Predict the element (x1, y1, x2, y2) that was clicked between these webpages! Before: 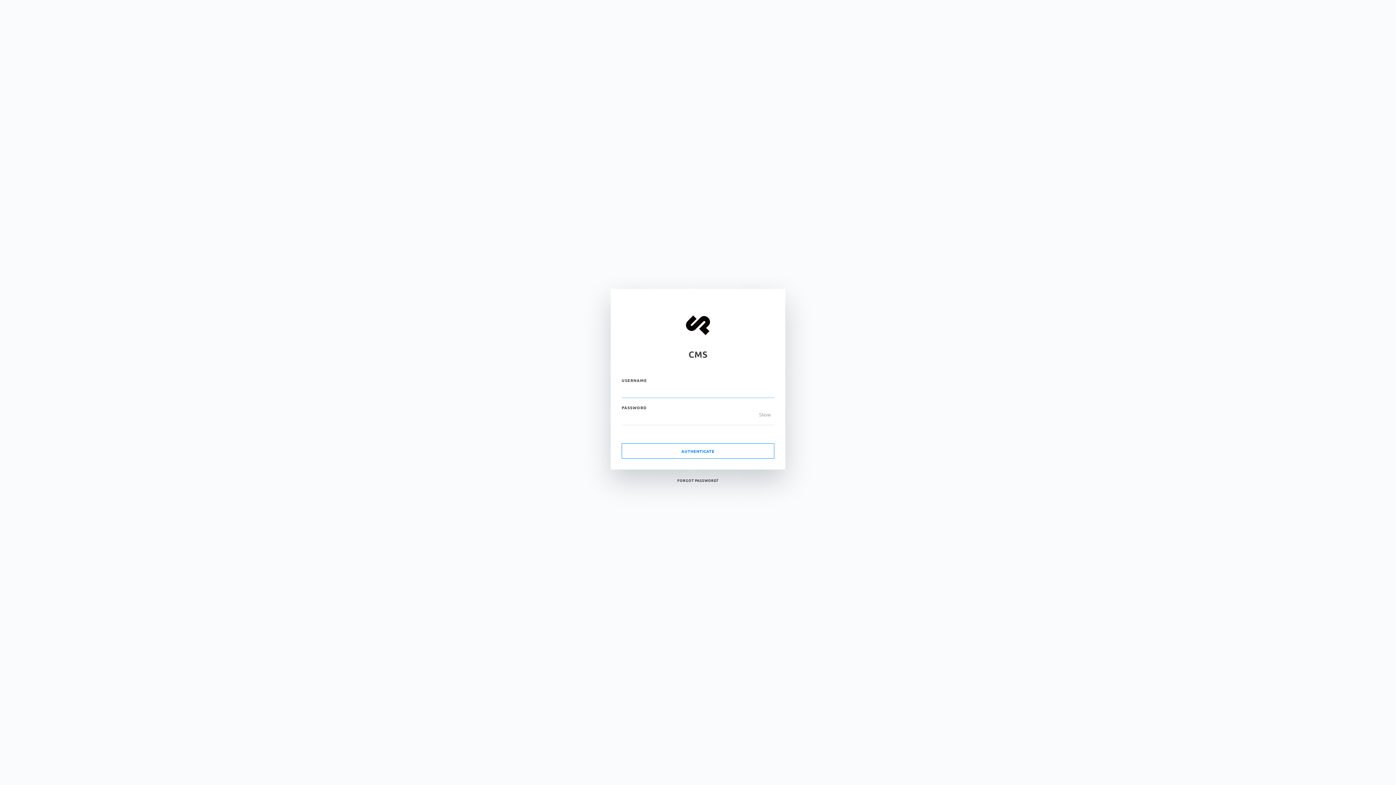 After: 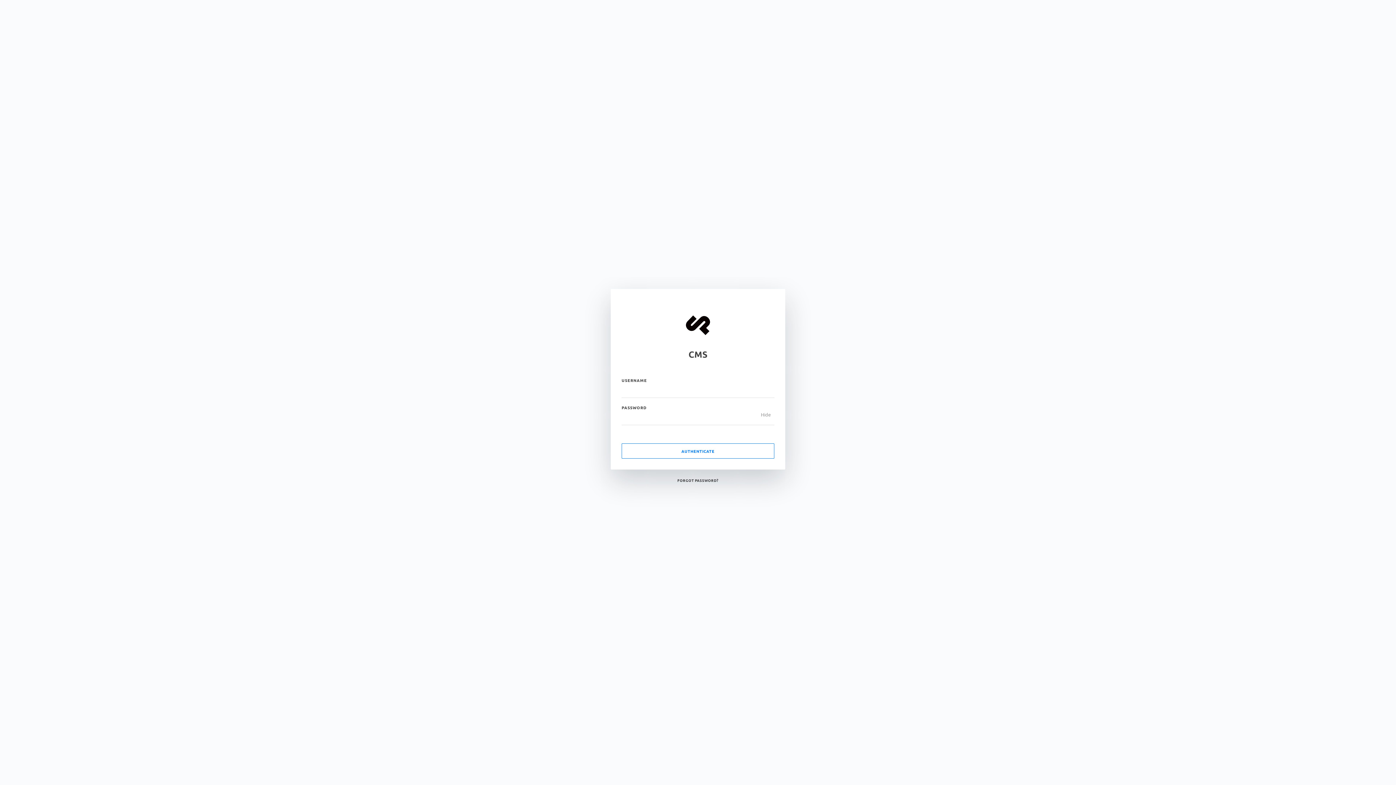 Action: label: Show bbox: (759, 412, 770, 417)